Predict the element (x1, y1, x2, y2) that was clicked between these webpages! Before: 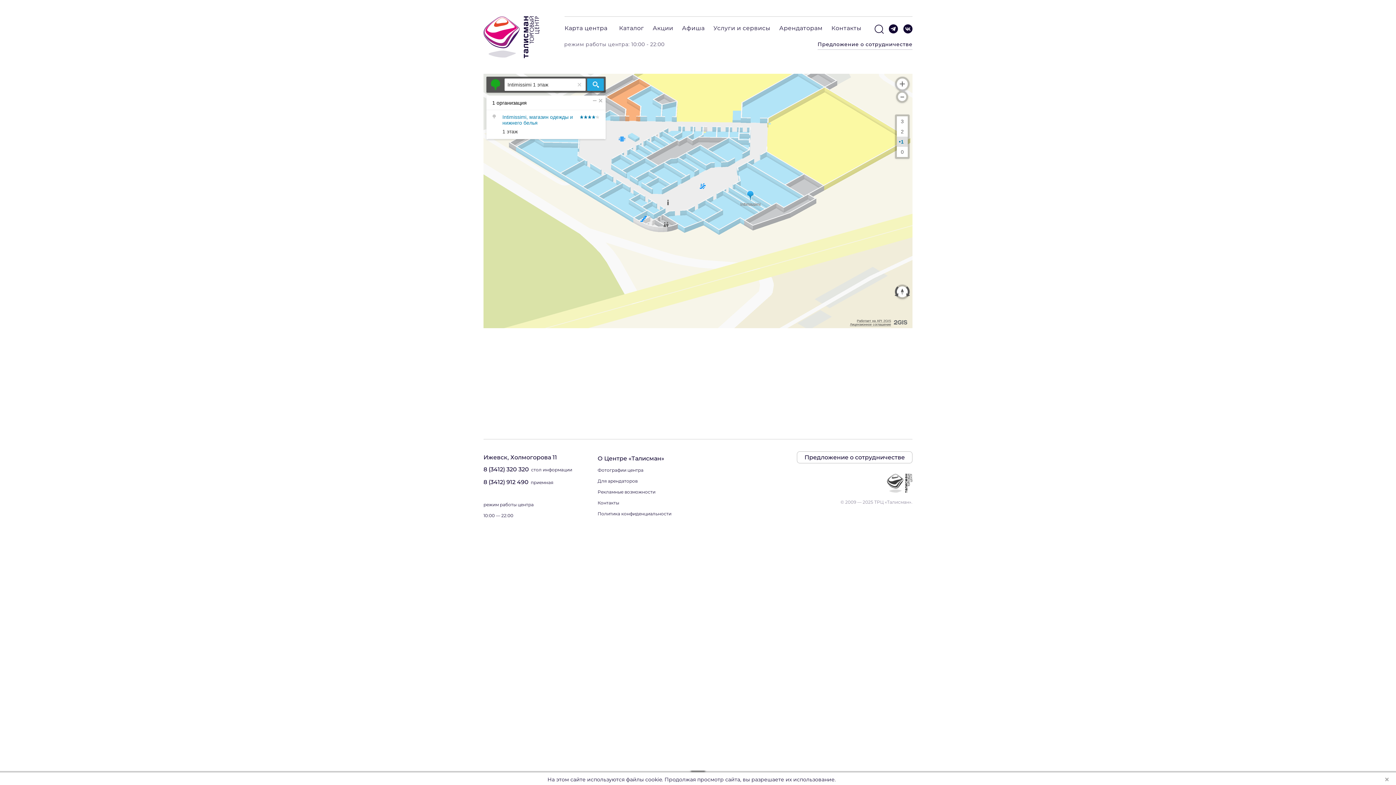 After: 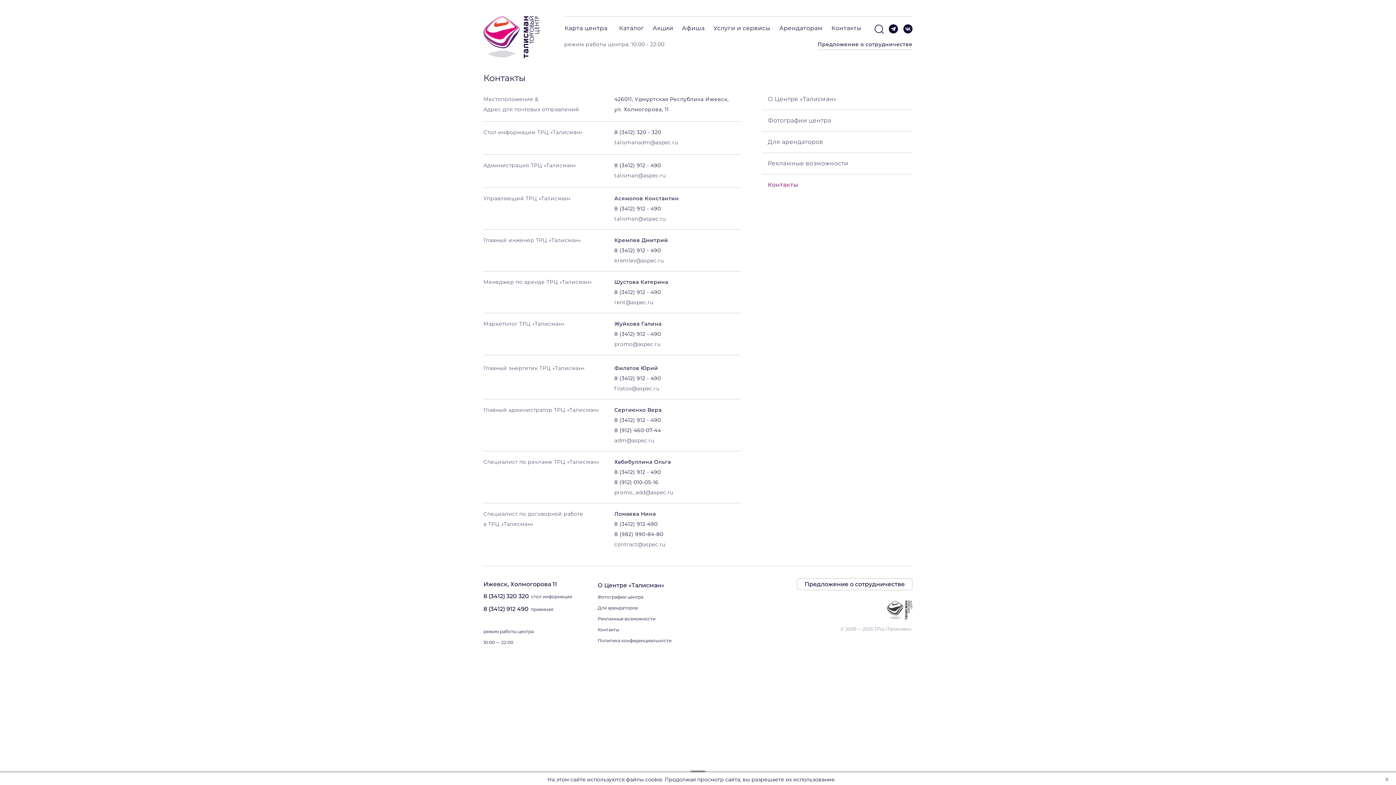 Action: bbox: (597, 500, 619, 505) label: Контакты